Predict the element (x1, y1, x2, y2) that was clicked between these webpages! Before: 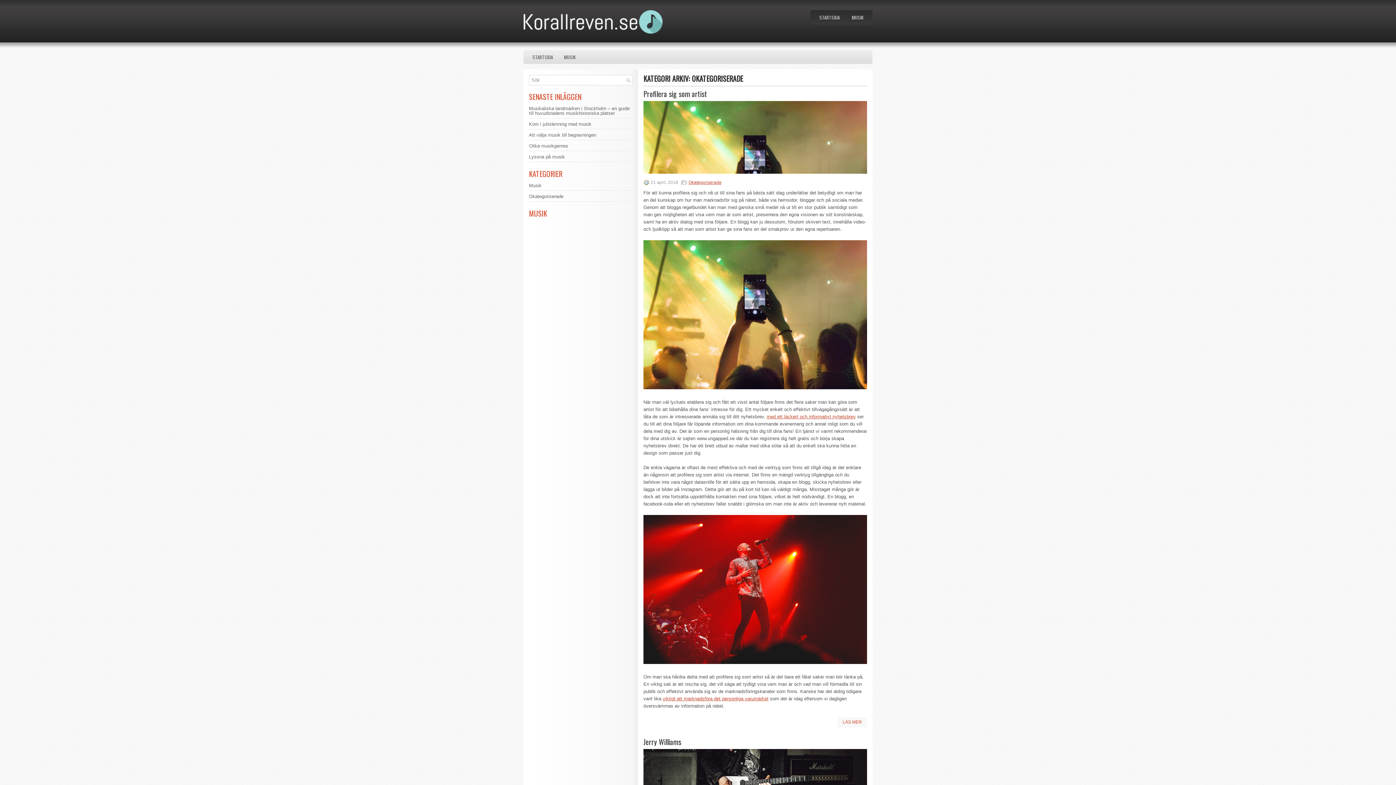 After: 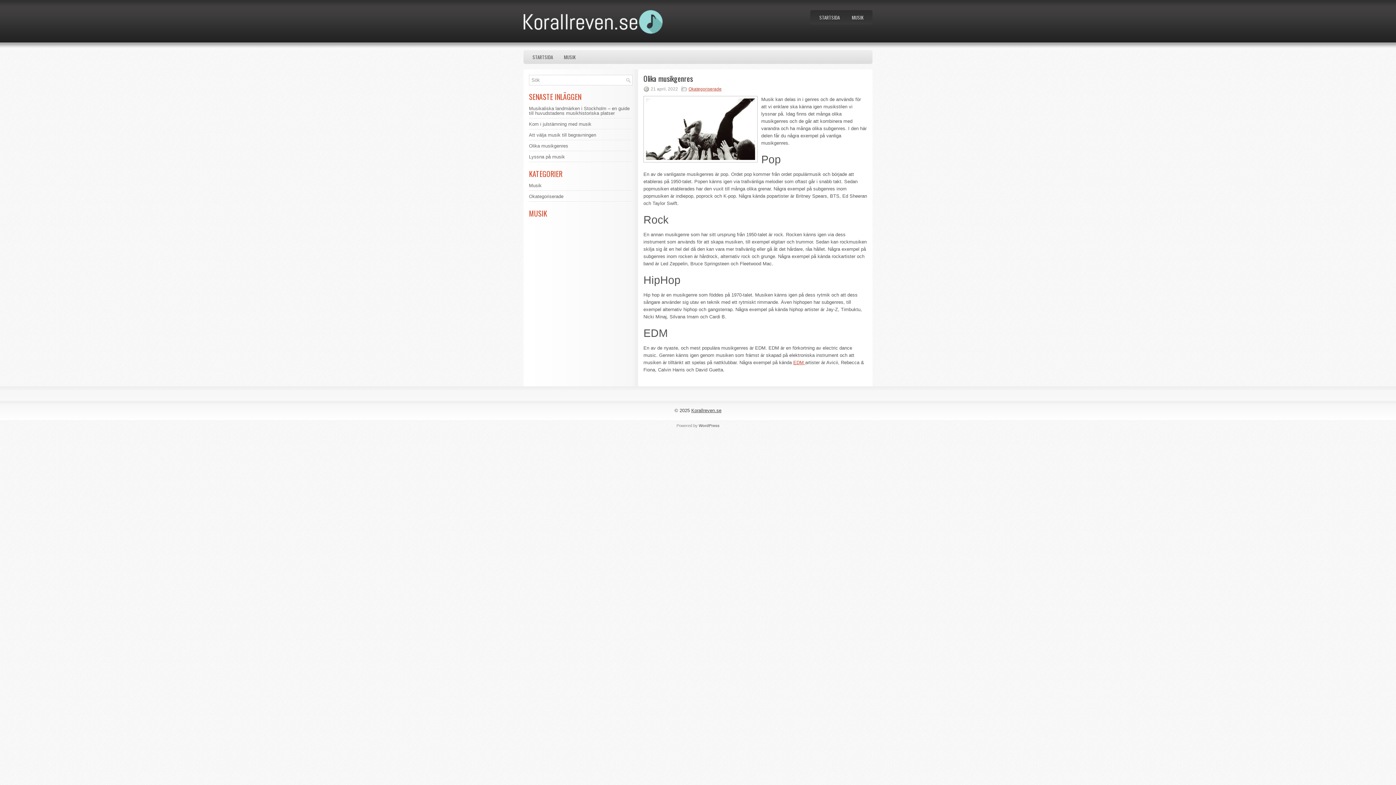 Action: bbox: (529, 143, 568, 148) label: Olika musikgenres